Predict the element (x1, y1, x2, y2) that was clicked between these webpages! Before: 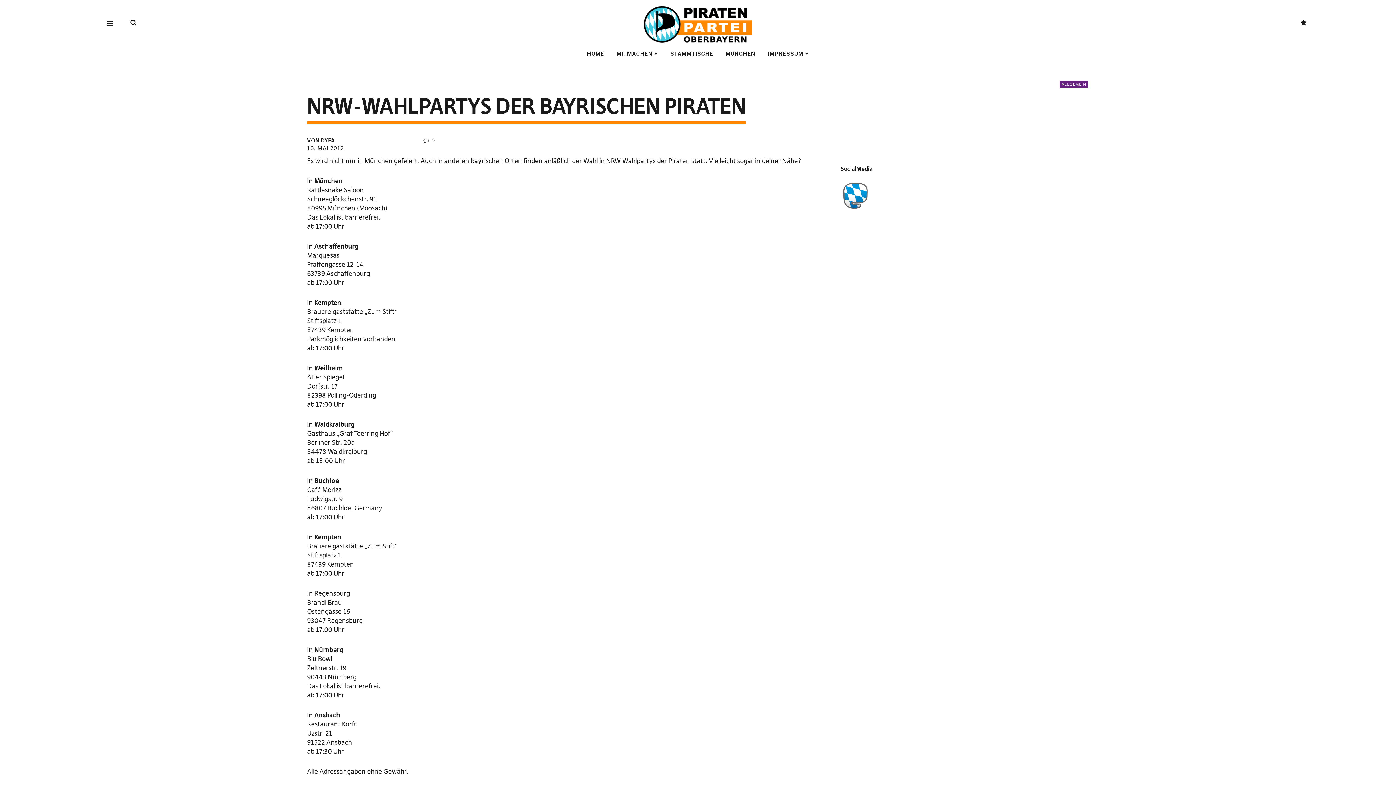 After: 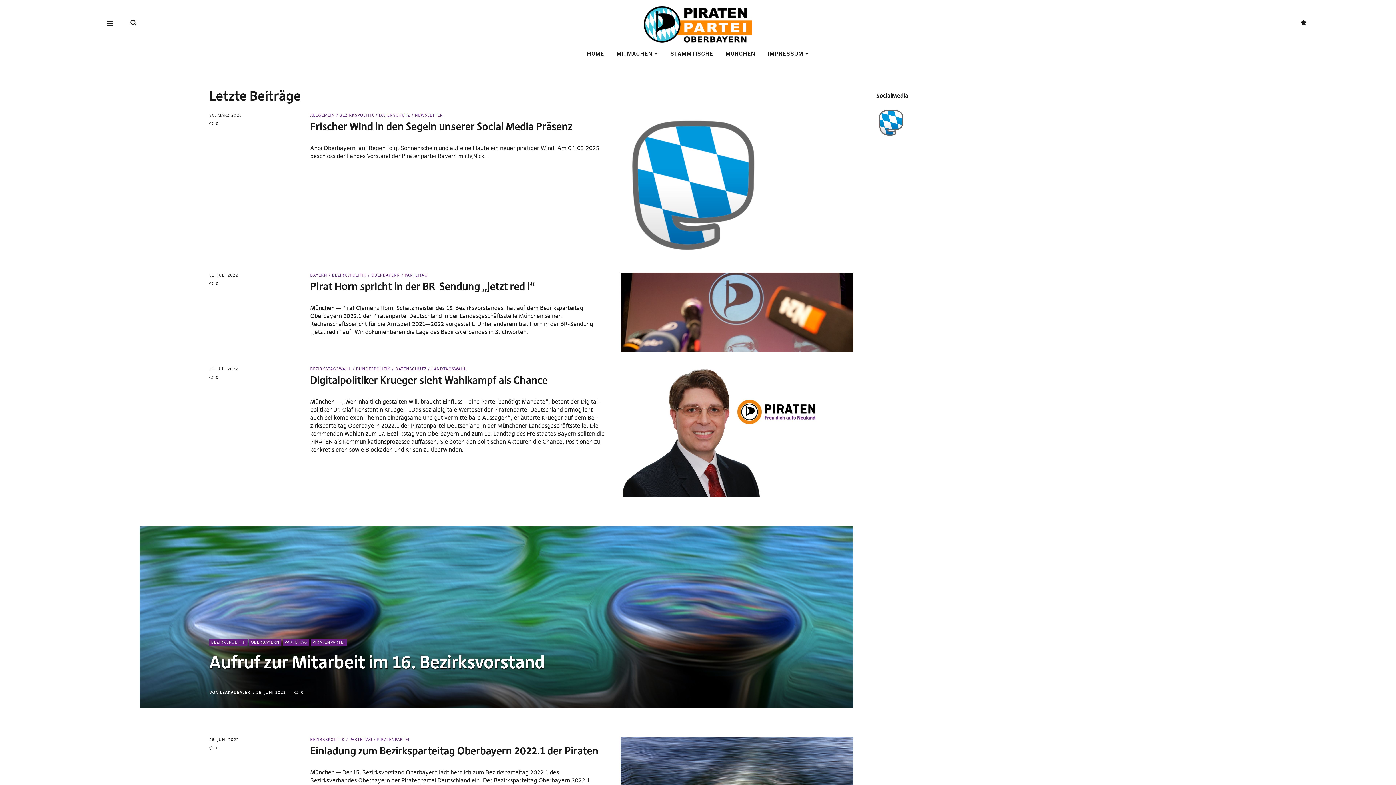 Action: bbox: (644, 20, 752, 27)